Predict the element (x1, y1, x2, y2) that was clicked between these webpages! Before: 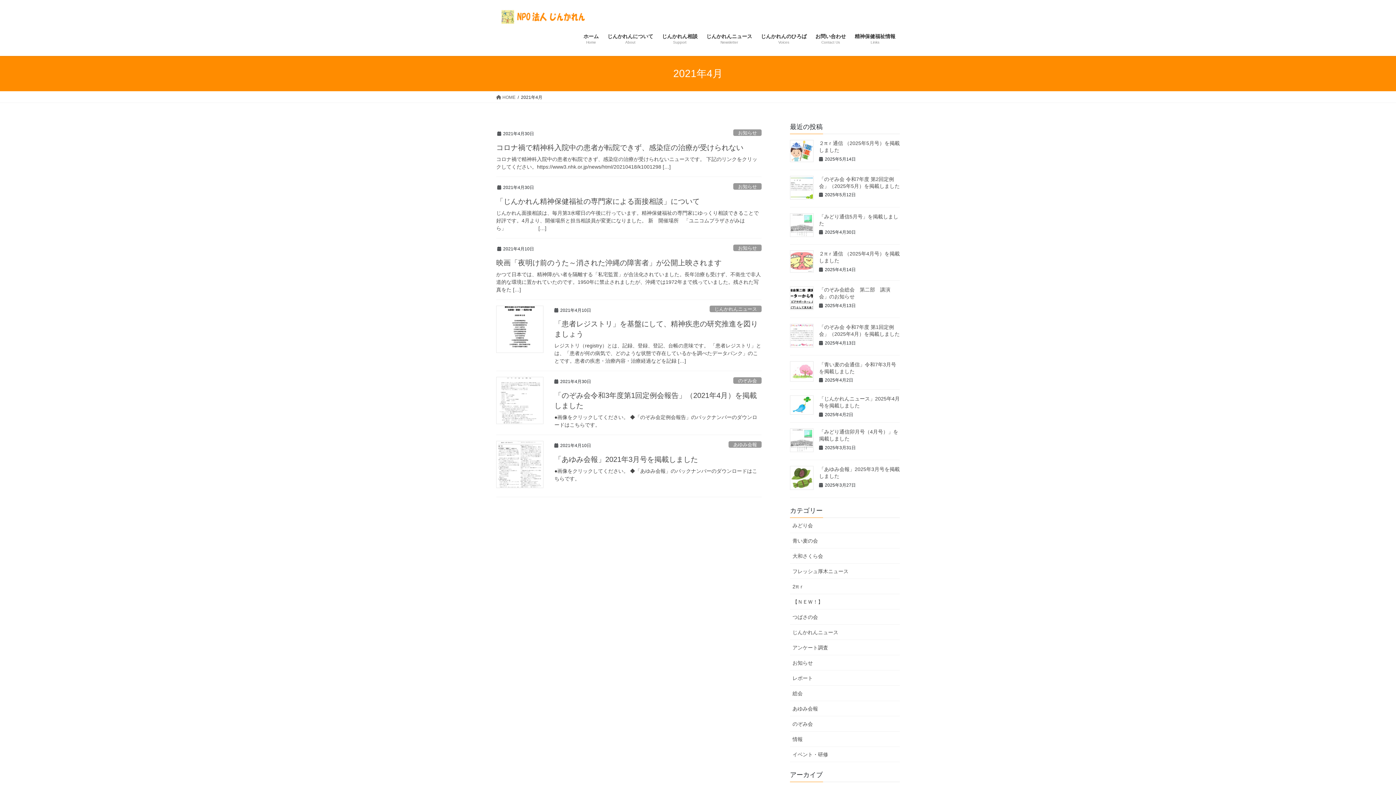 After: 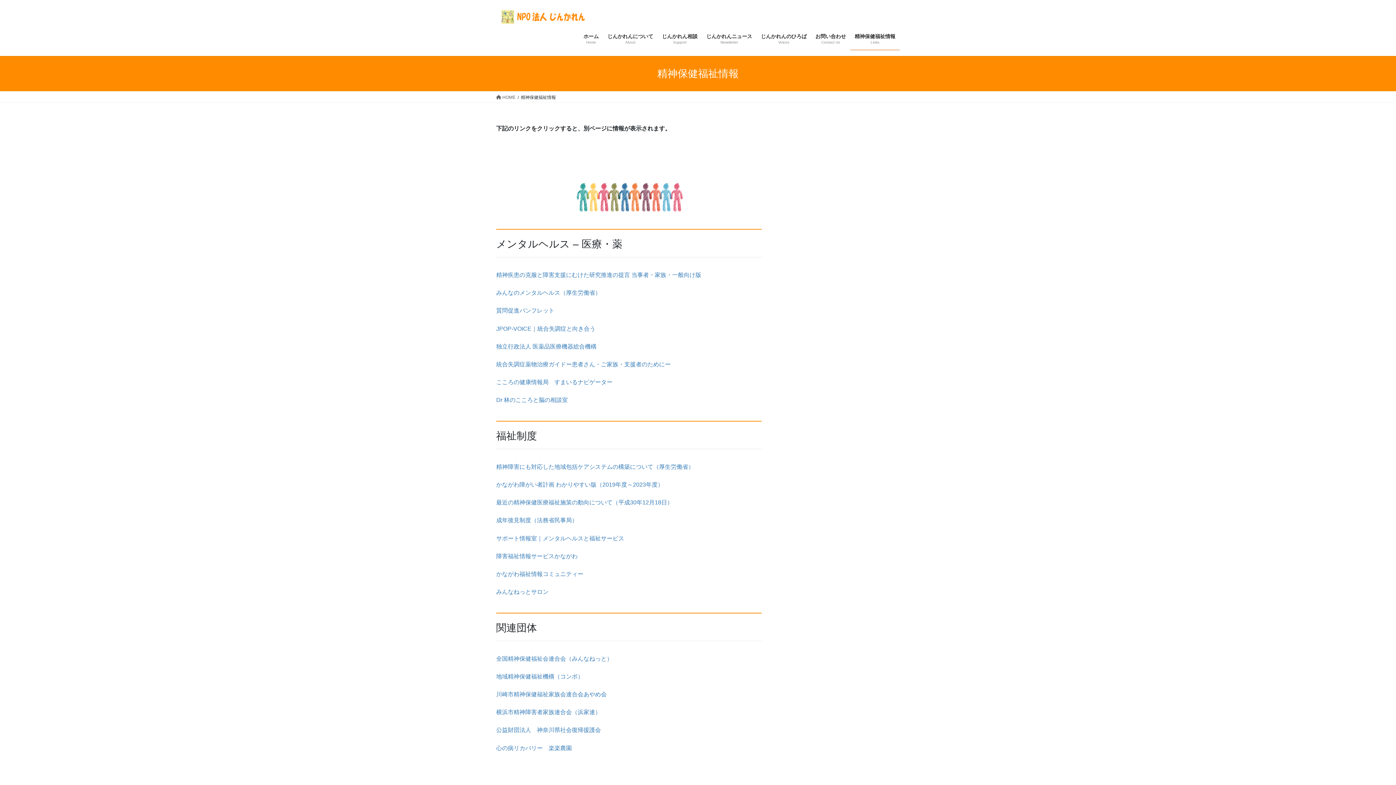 Action: label: 精神保健福祉情報
Links bbox: (850, 27, 900, 50)